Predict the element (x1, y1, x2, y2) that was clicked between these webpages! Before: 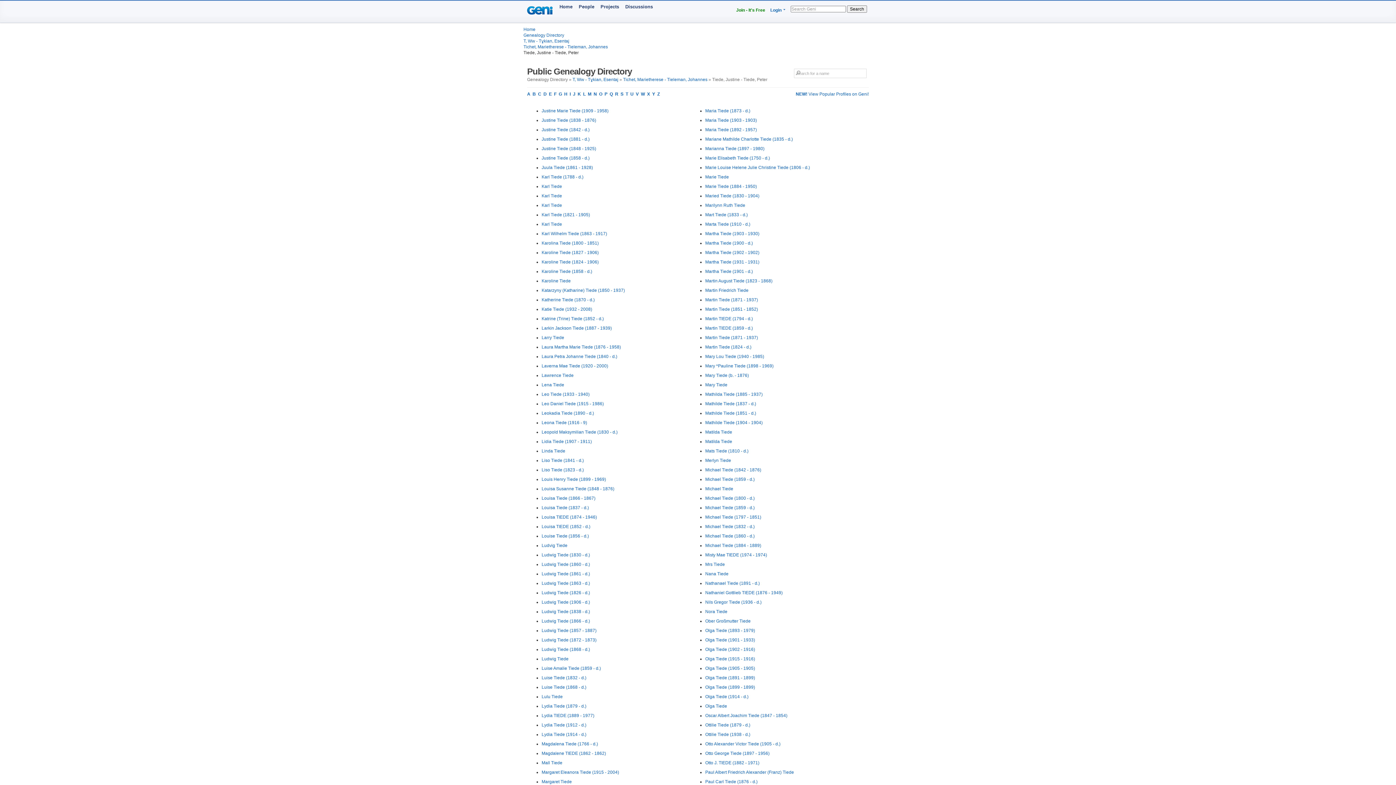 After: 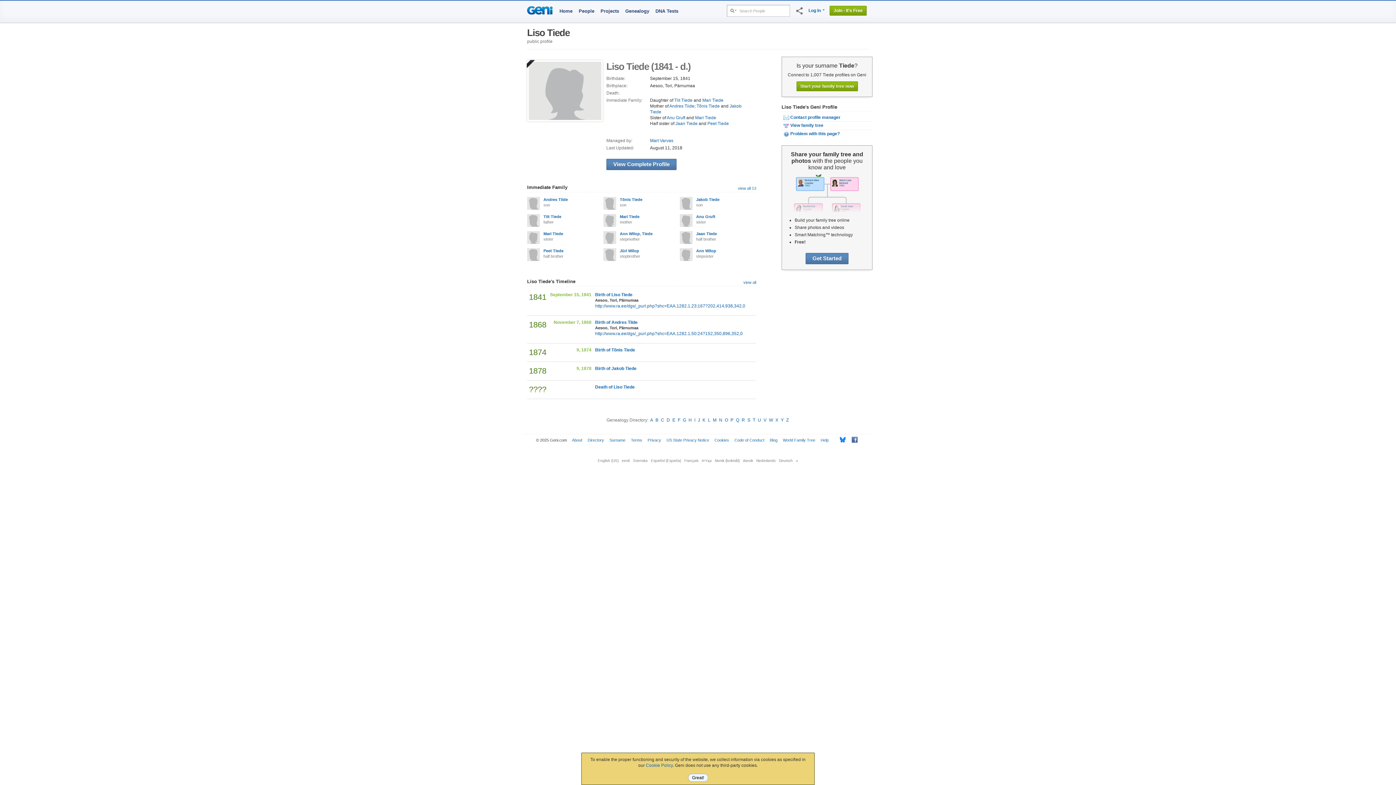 Action: bbox: (541, 458, 584, 463) label: Liso Tiede (1841 - d.)